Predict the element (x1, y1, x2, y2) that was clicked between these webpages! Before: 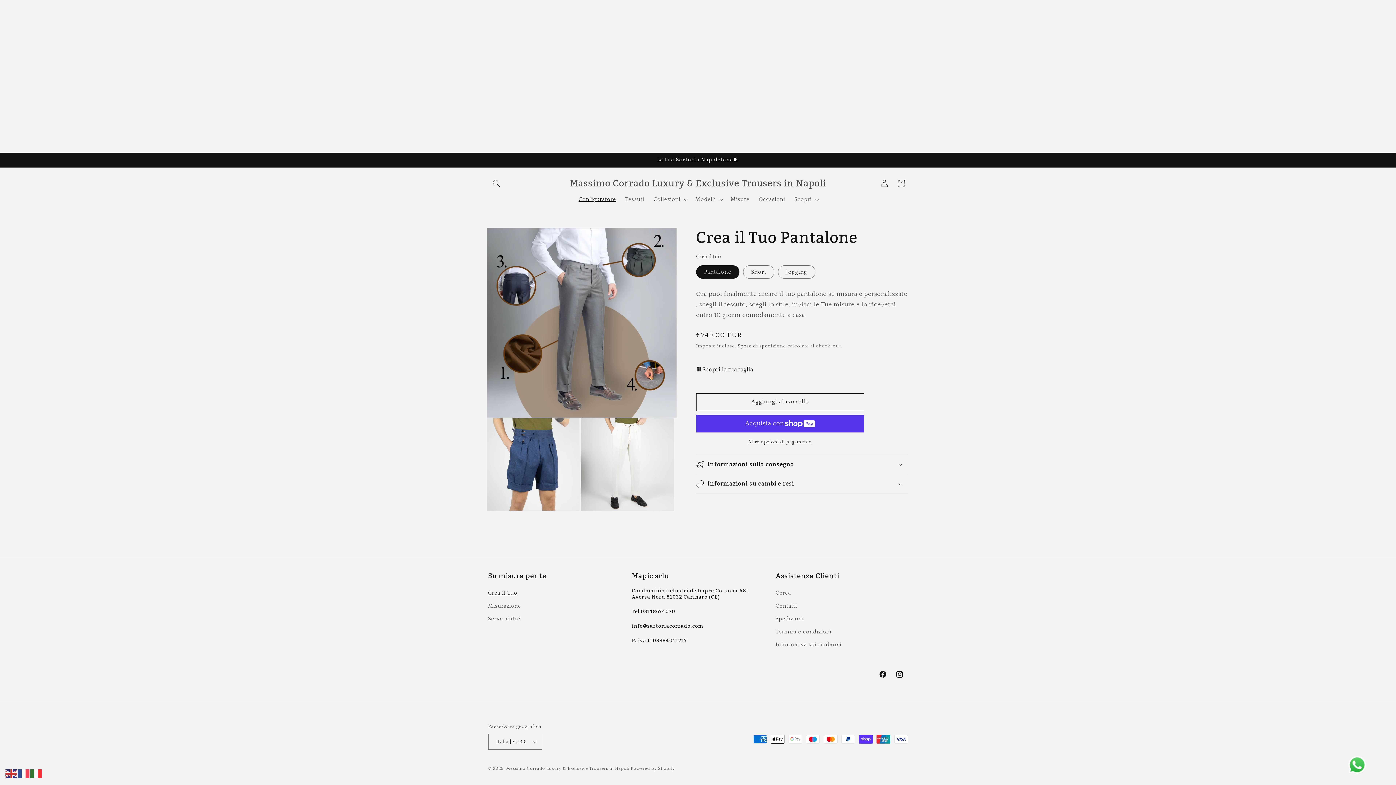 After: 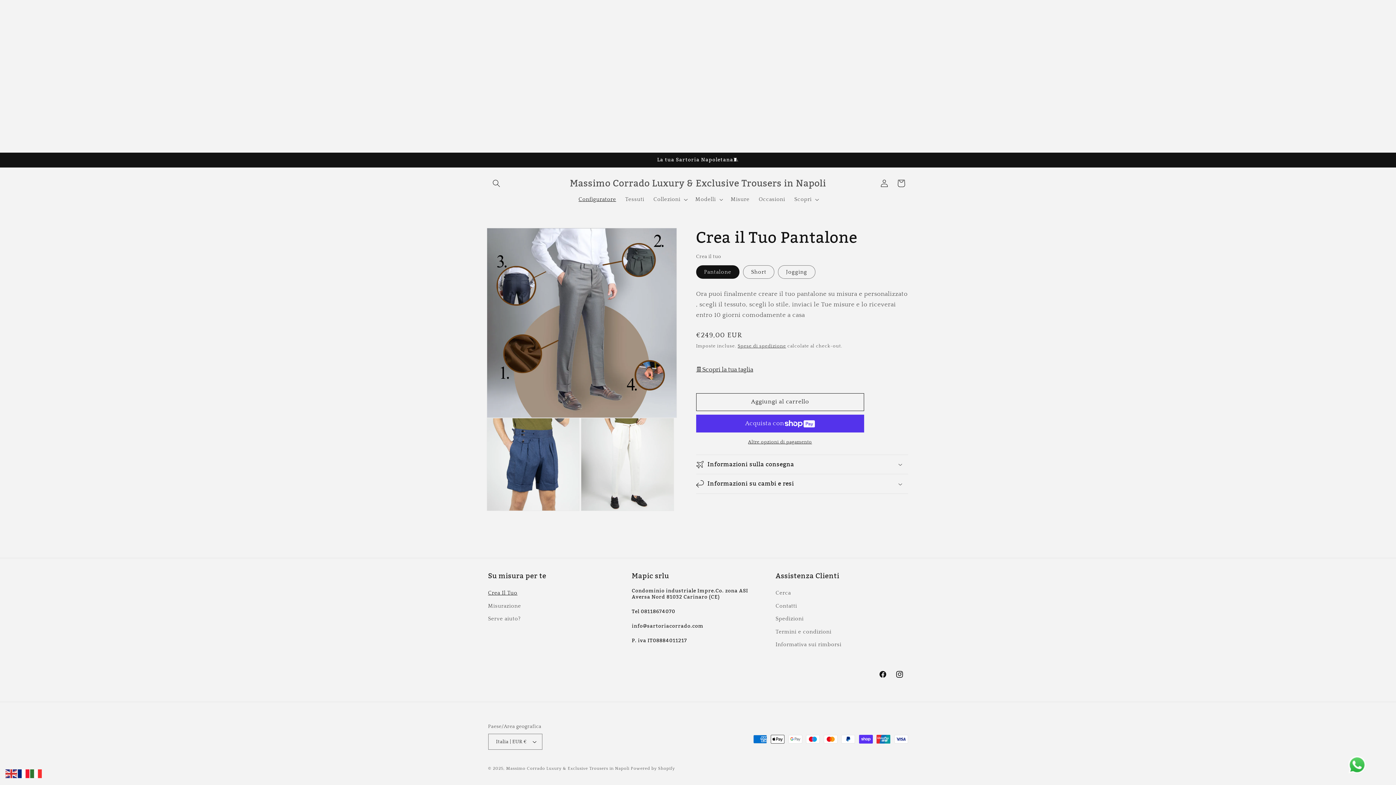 Action: bbox: (17, 770, 30, 777)